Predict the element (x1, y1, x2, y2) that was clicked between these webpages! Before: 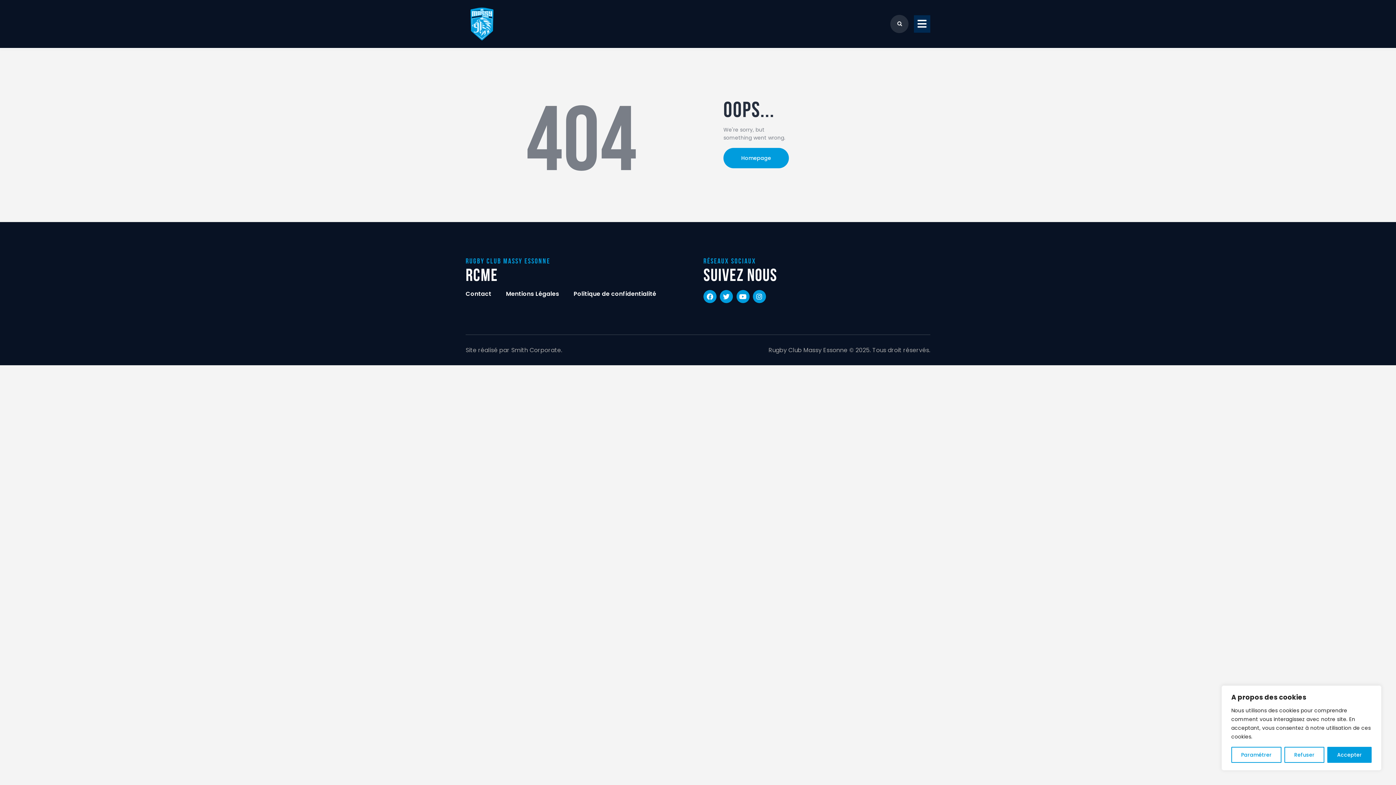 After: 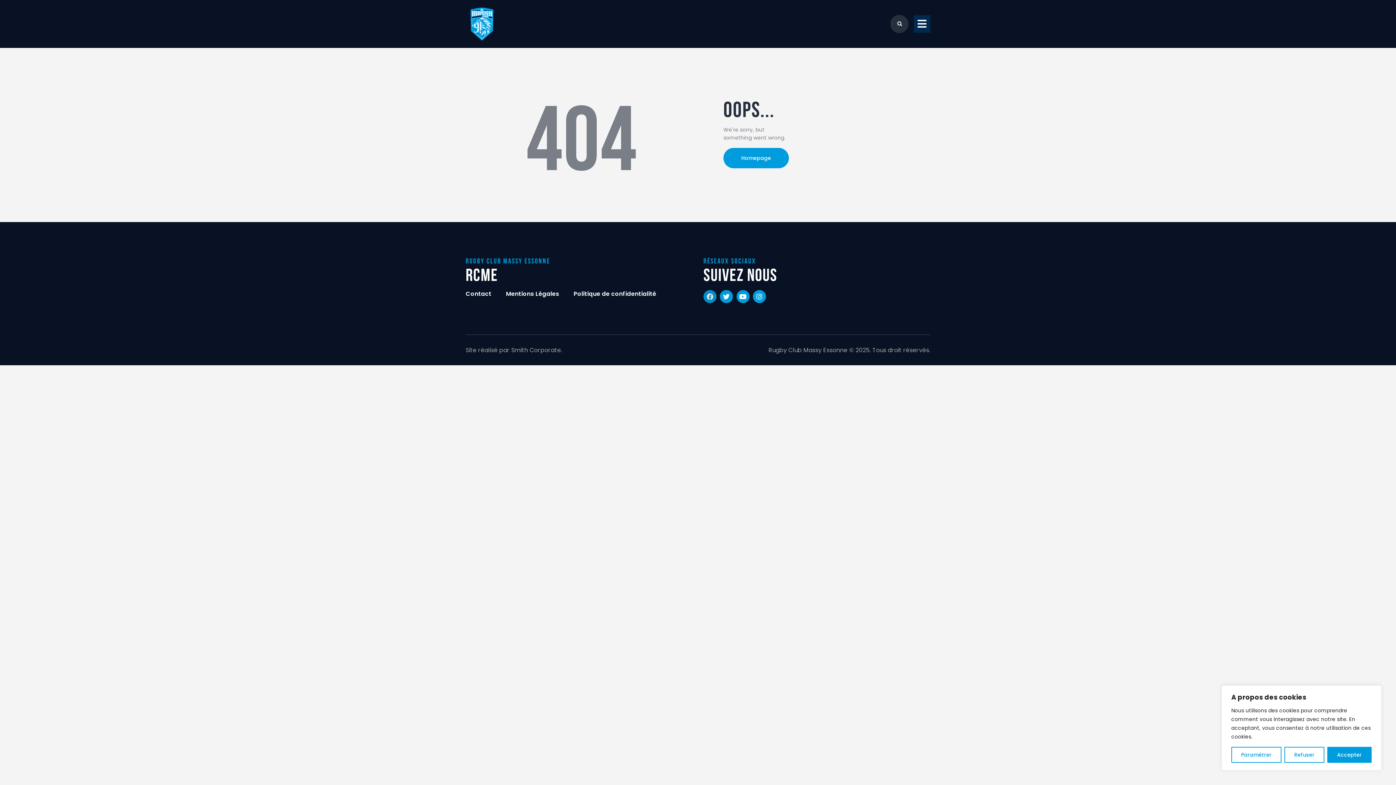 Action: label: Facebook bbox: (703, 290, 716, 303)